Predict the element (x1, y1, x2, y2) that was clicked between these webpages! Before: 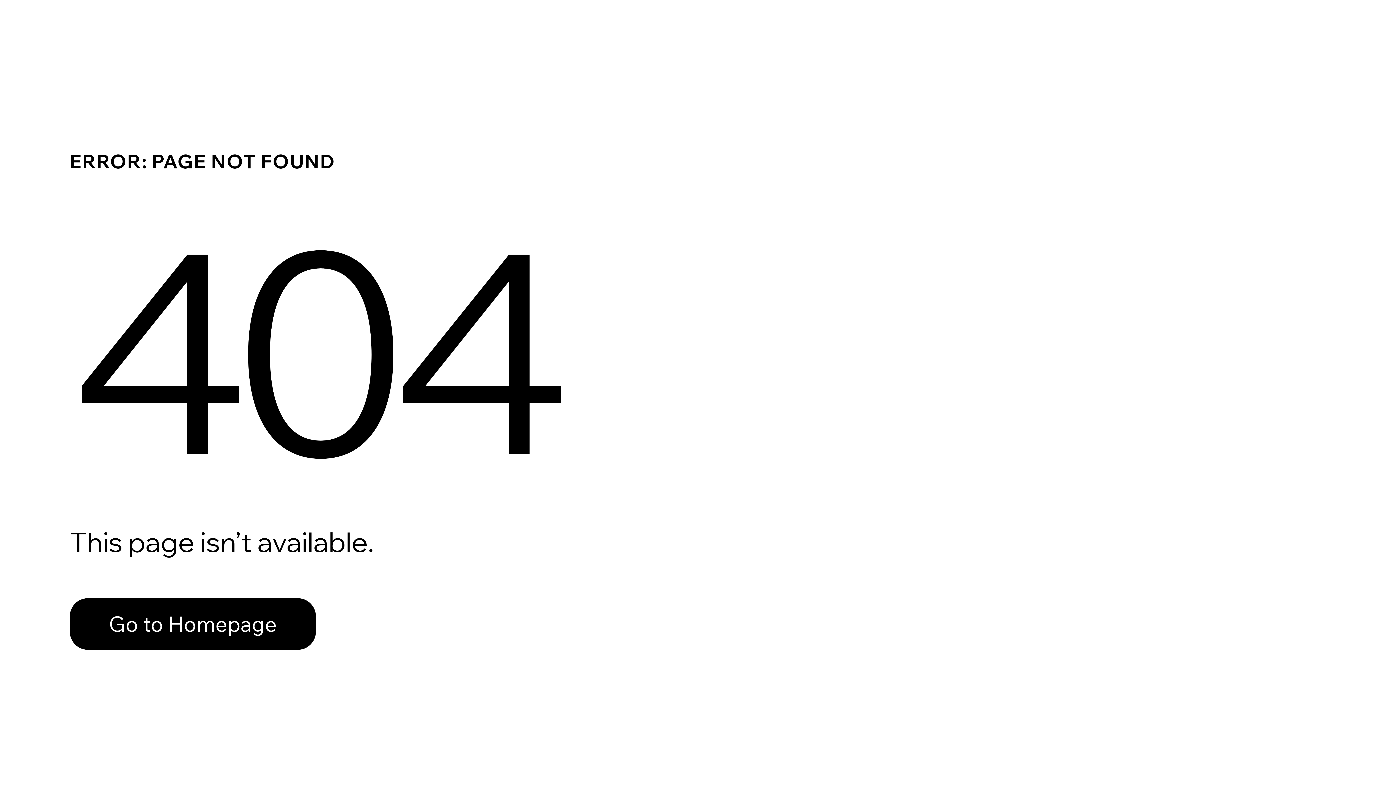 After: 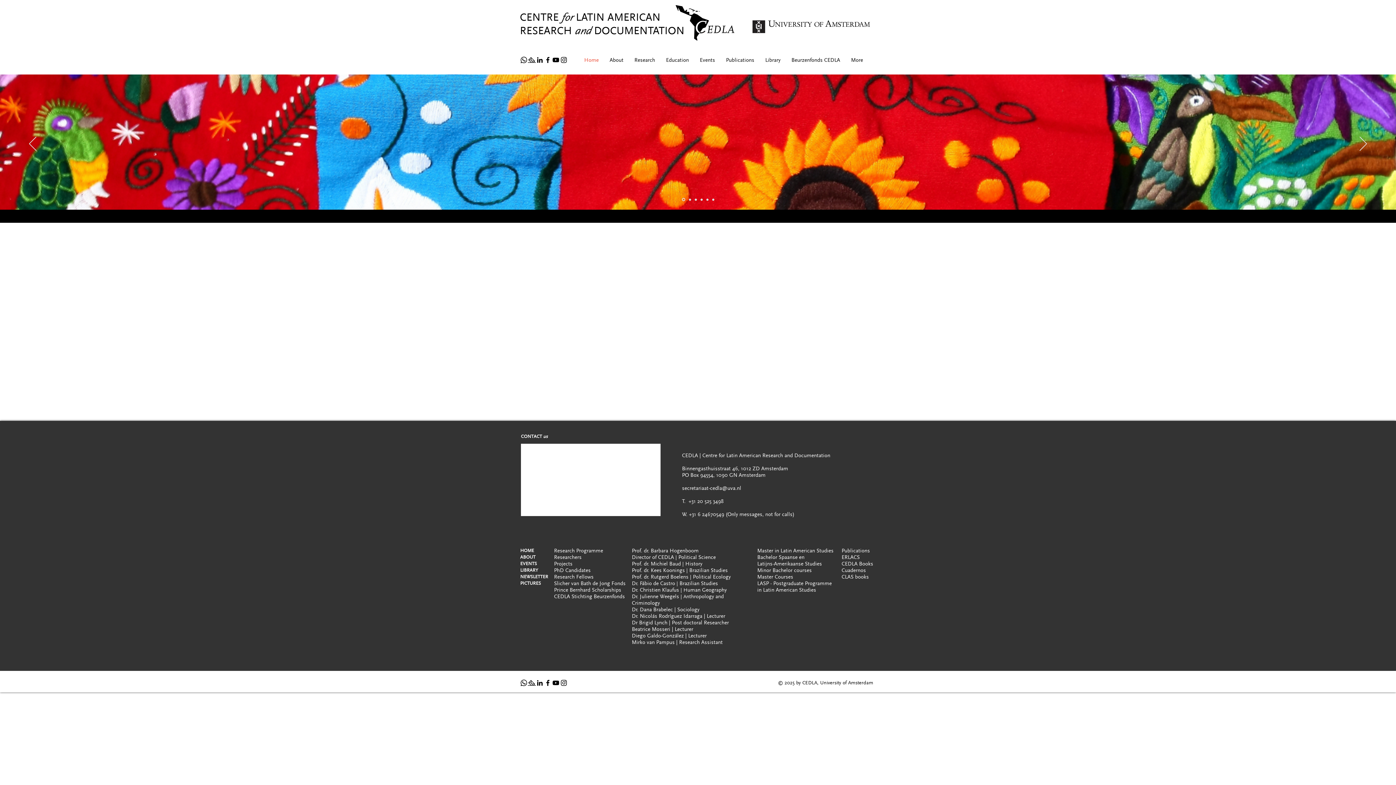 Action: label: Go to Homepage bbox: (69, 598, 316, 650)